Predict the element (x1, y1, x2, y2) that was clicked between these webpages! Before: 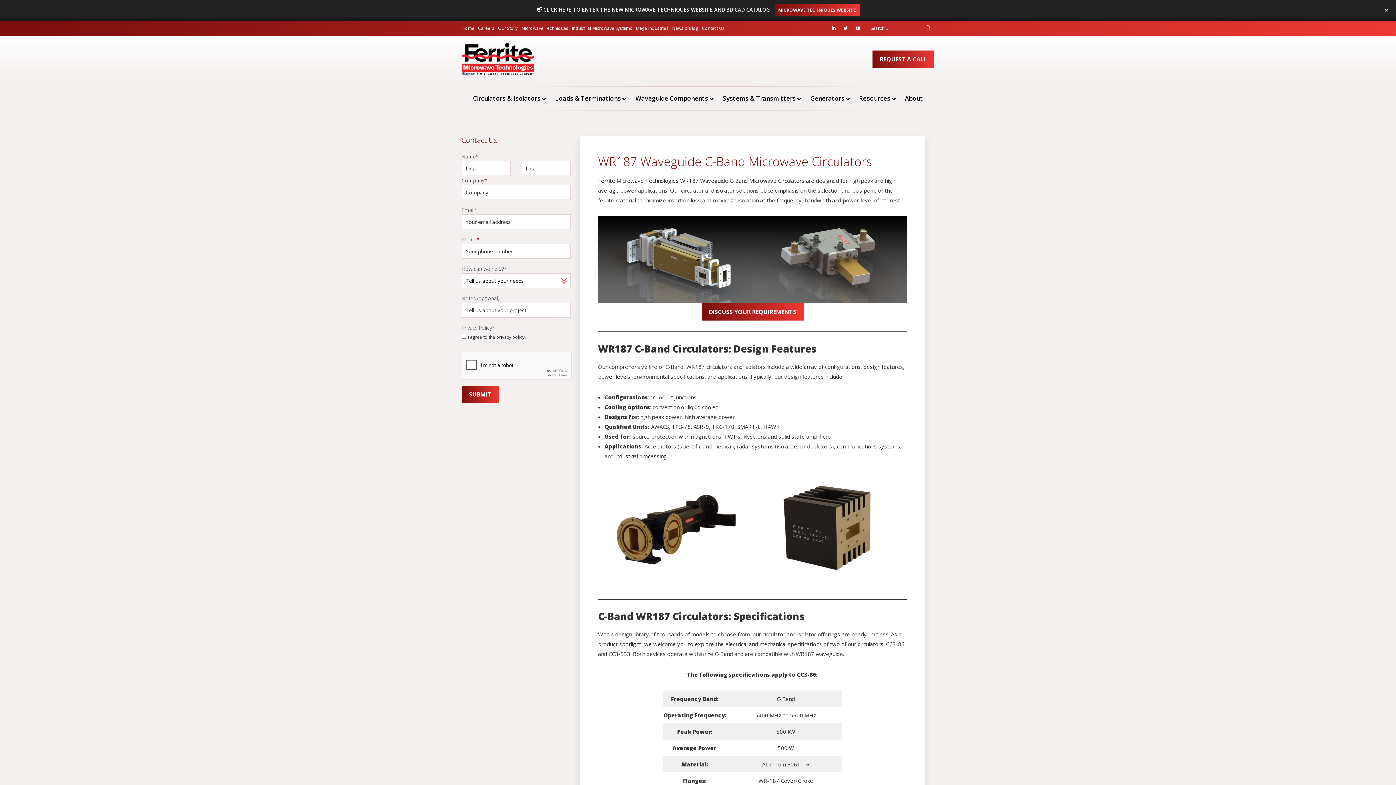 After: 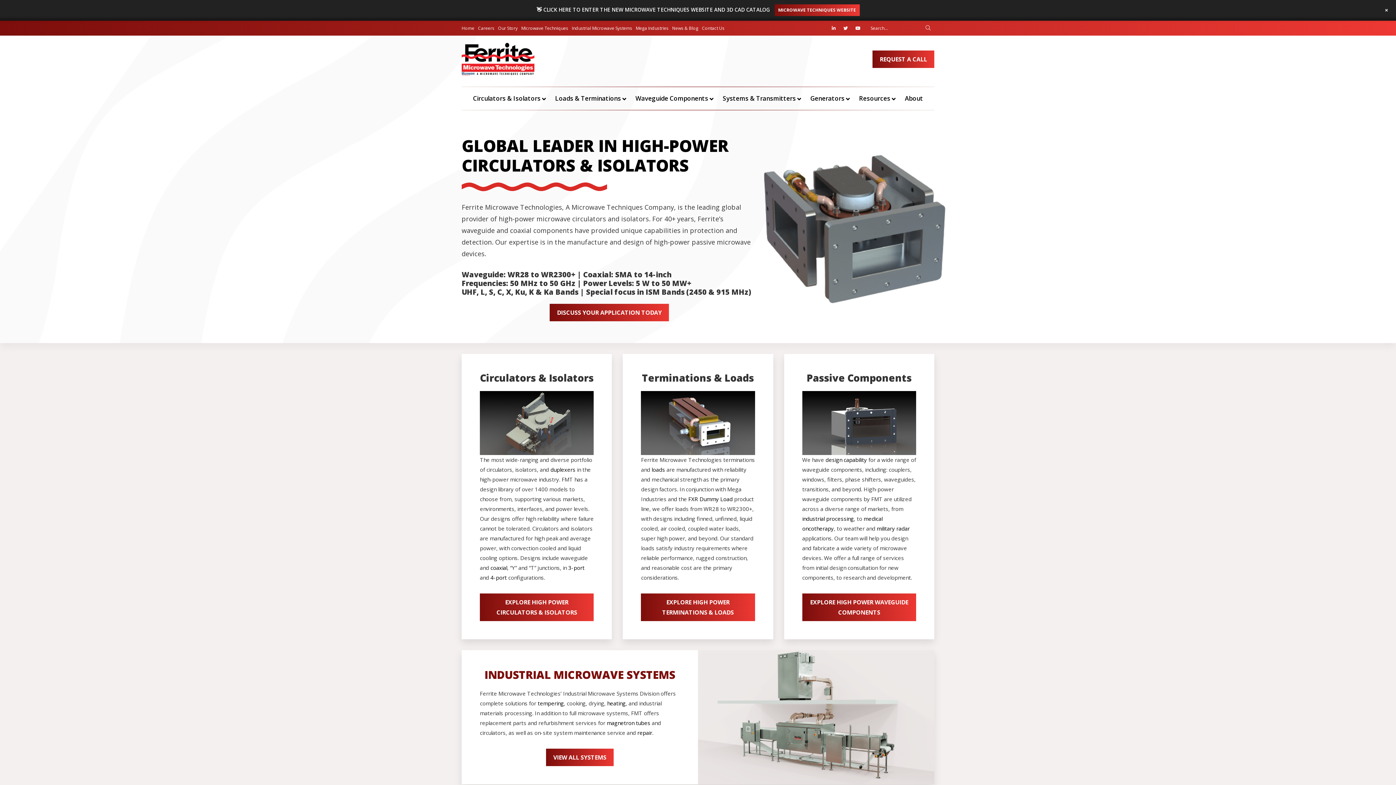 Action: bbox: (461, 20, 478, 35) label: Home